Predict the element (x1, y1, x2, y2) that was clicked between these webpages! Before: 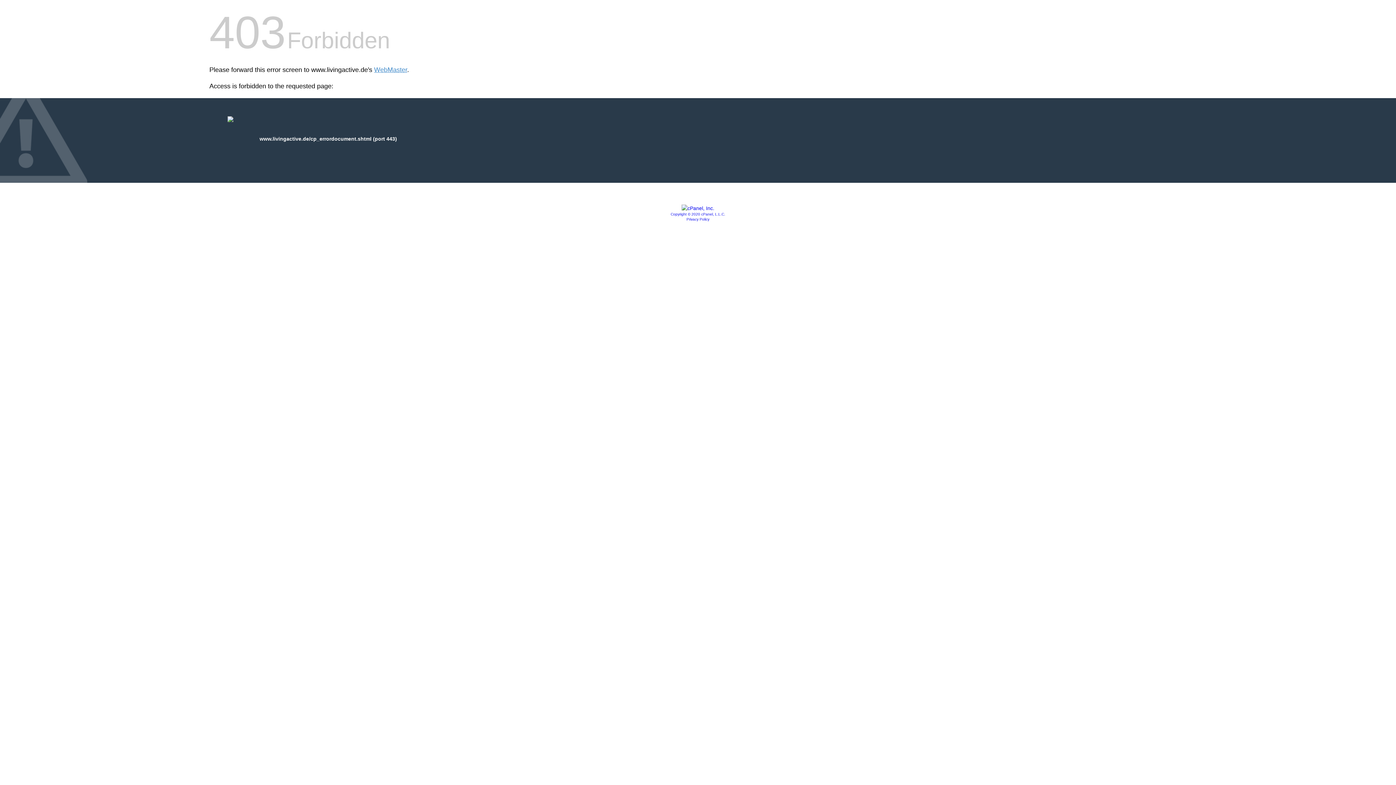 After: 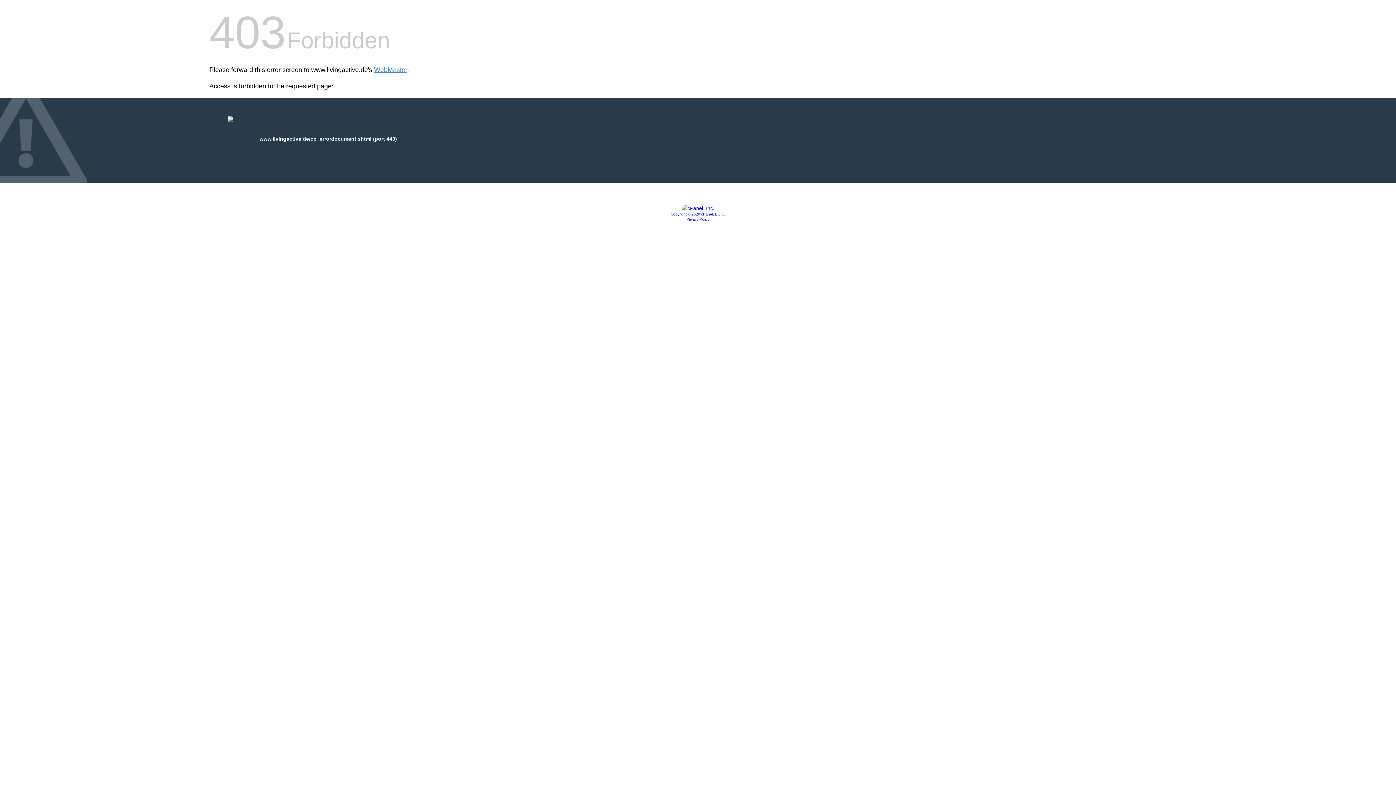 Action: bbox: (681, 205, 714, 211)